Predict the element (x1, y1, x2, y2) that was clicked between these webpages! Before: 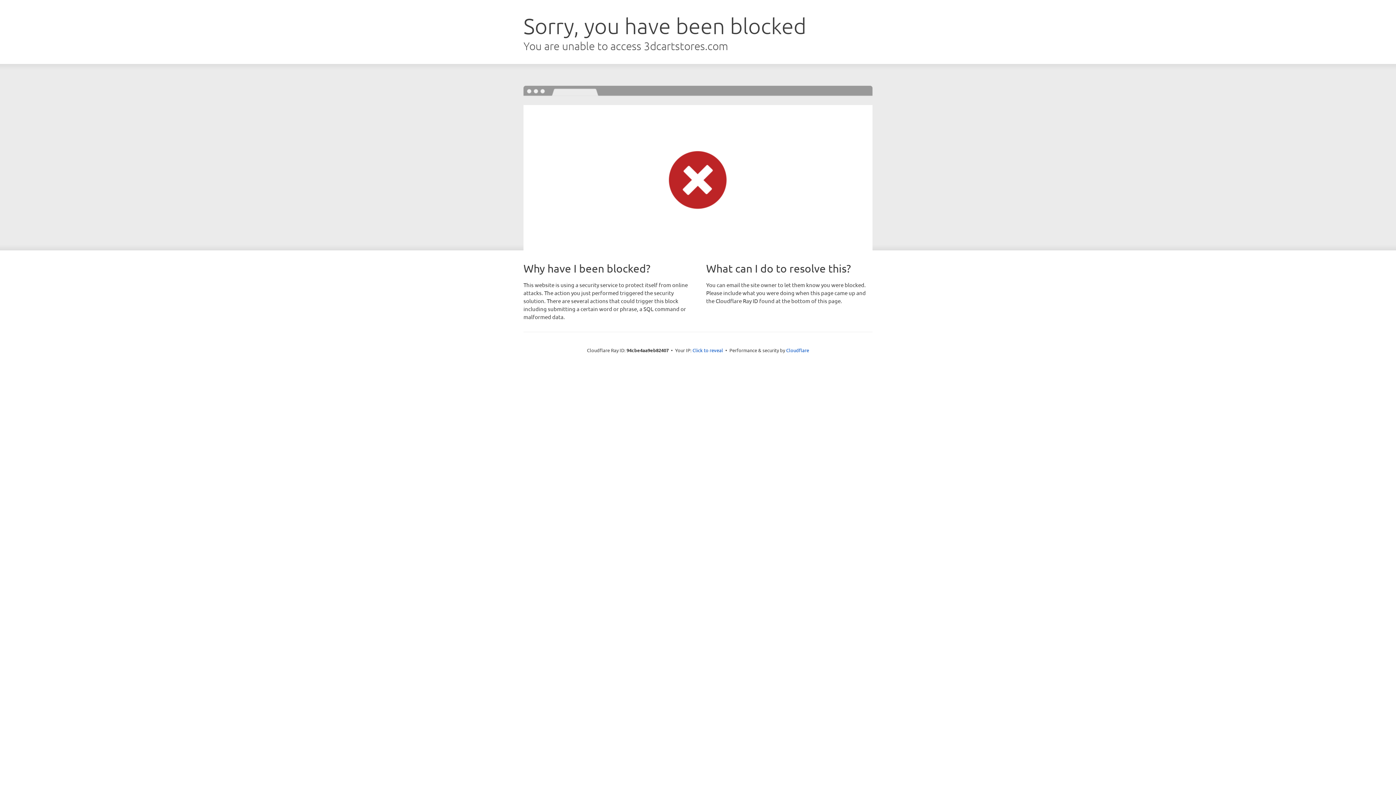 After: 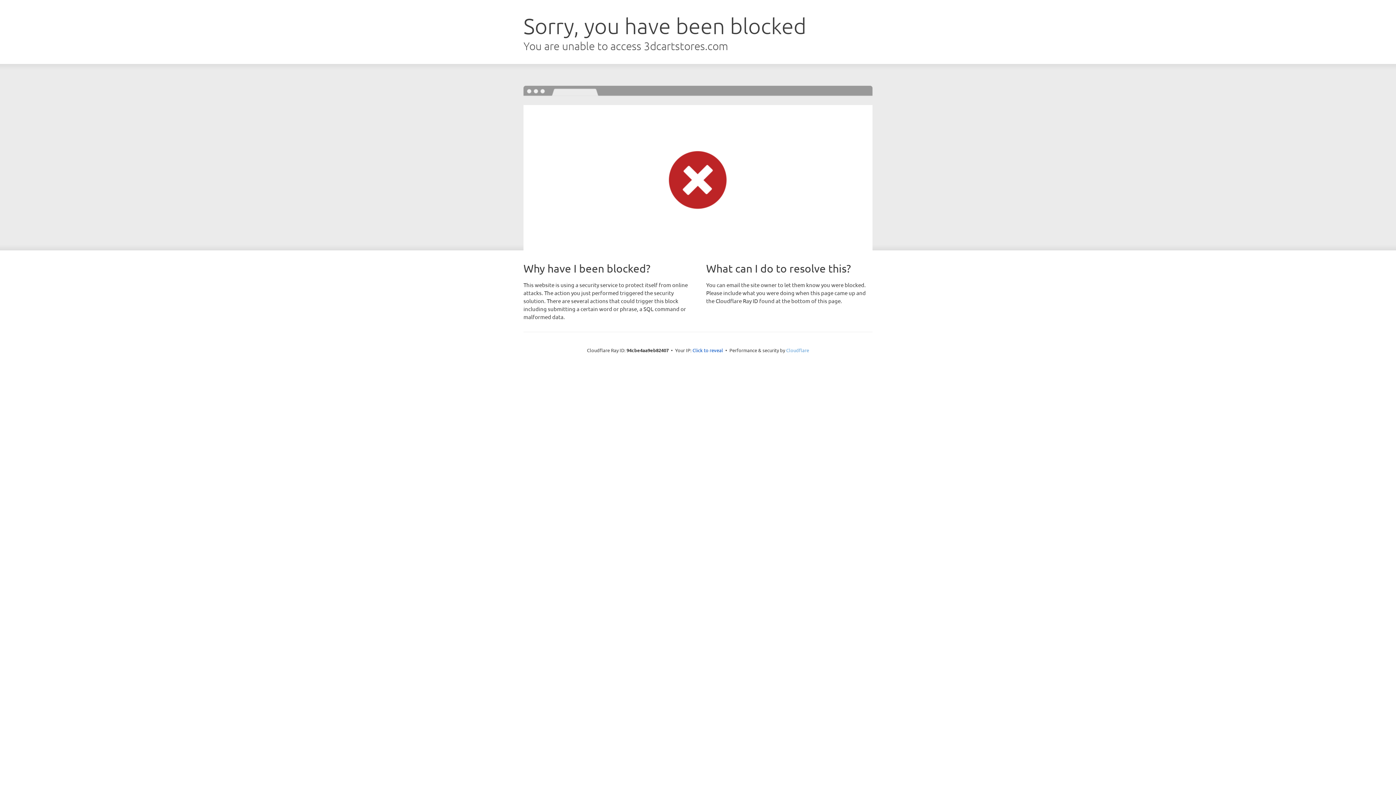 Action: label: Cloudflare bbox: (786, 347, 809, 353)